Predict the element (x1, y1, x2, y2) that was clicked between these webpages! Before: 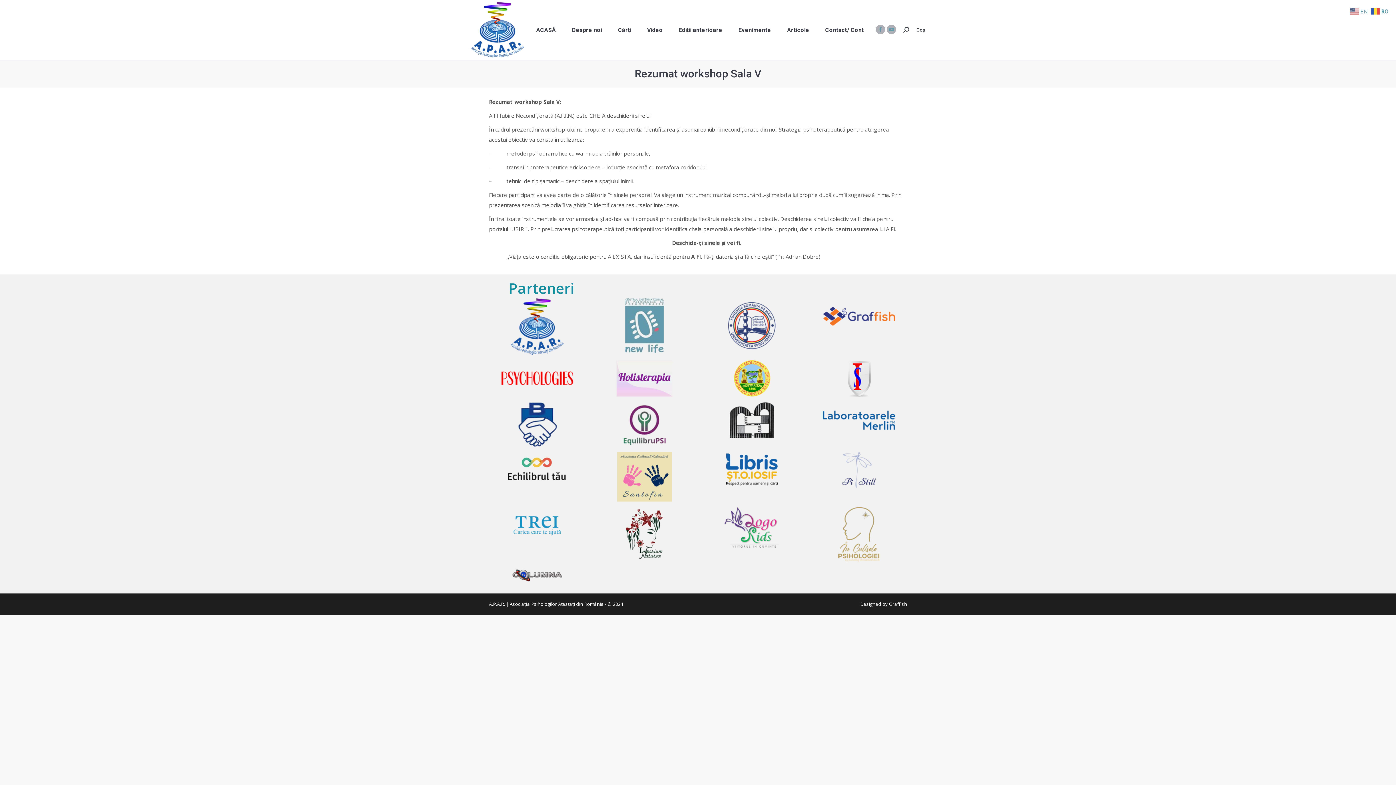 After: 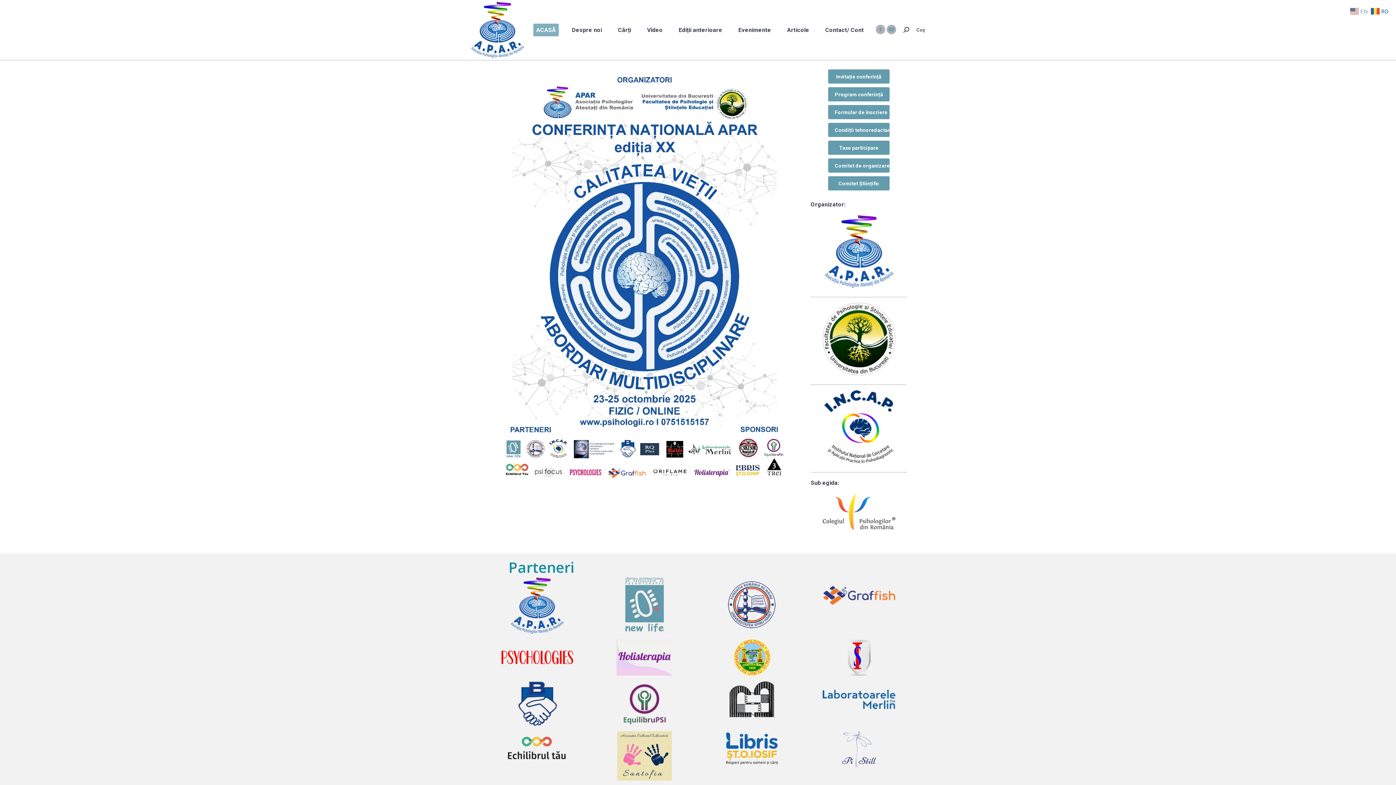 Action: label: ACASĂ bbox: (533, 23, 558, 36)